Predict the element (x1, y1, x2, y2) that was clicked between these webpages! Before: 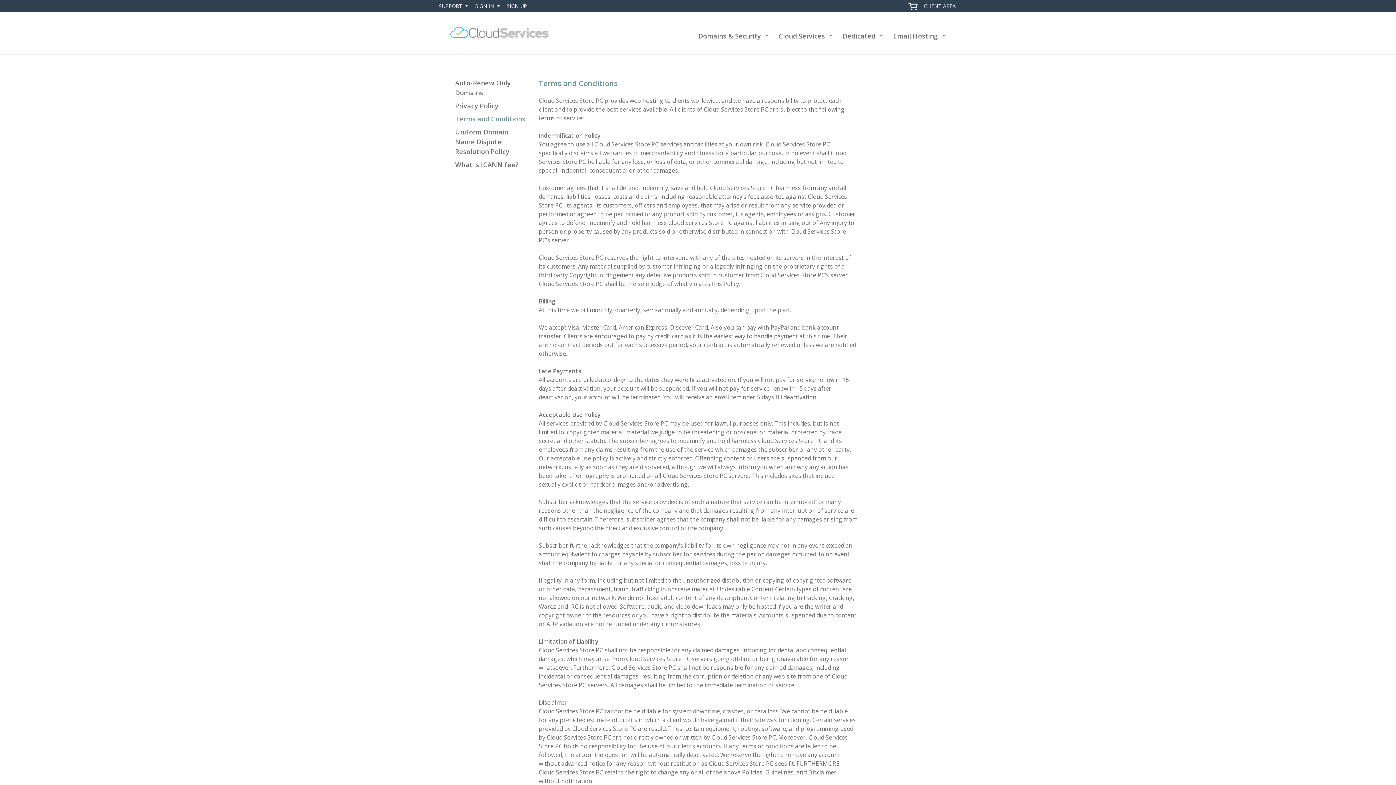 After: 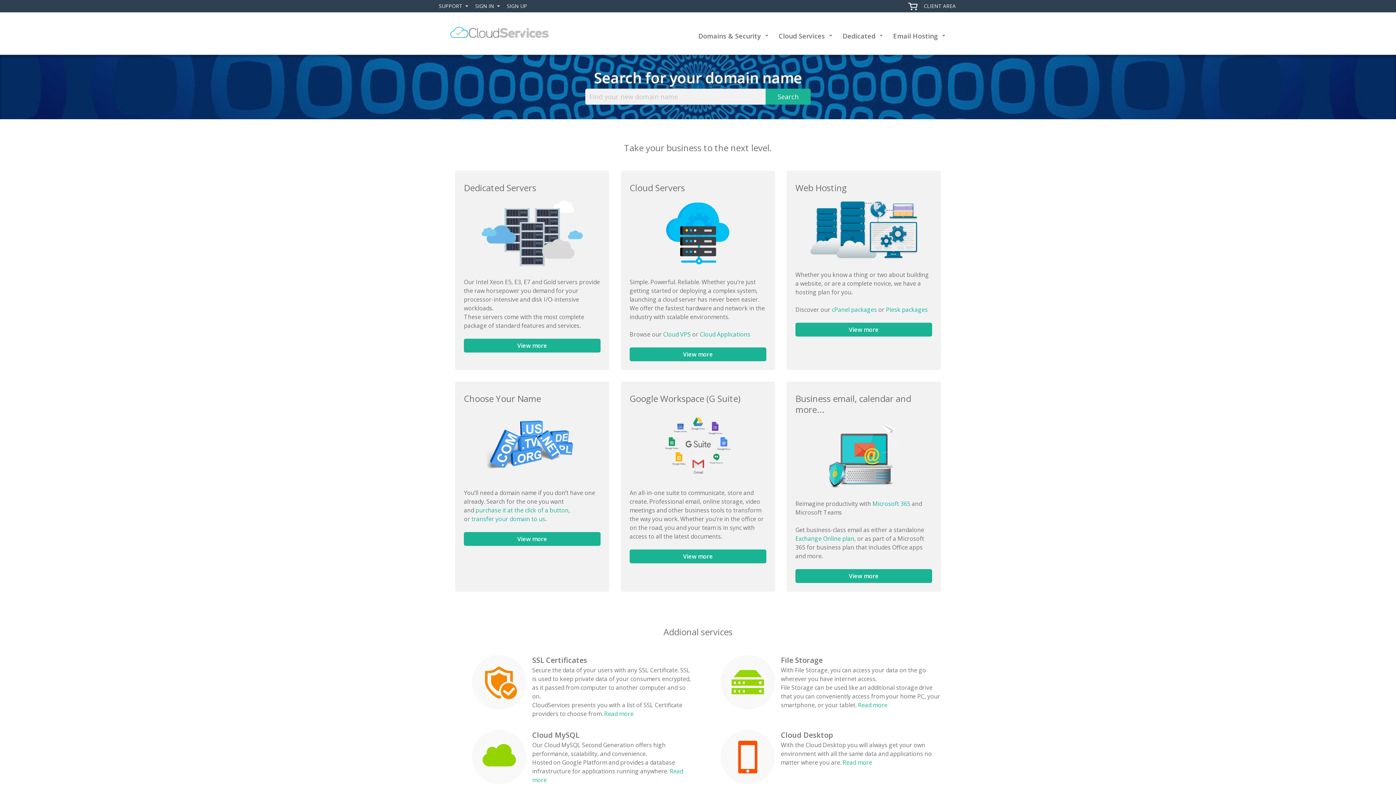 Action: bbox: (447, 24, 552, 40)